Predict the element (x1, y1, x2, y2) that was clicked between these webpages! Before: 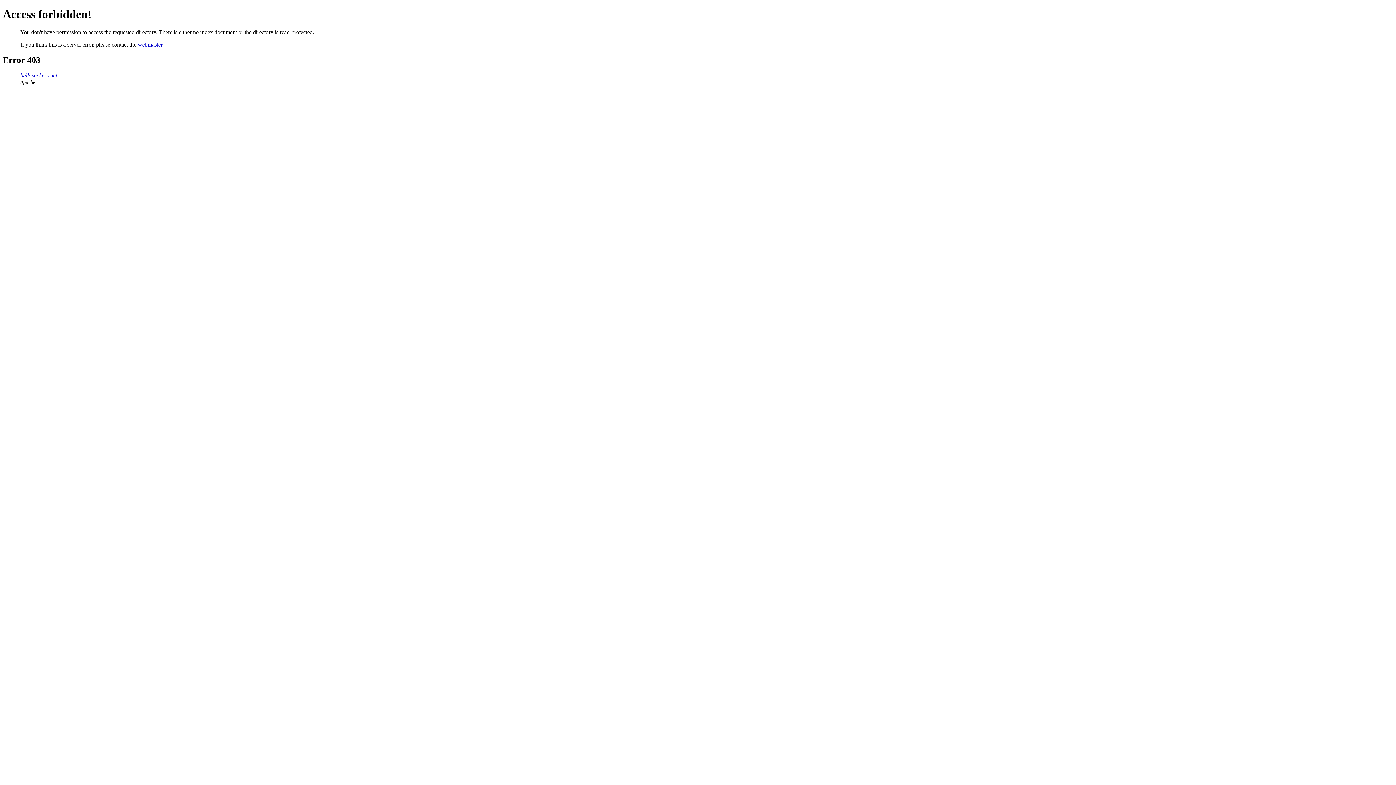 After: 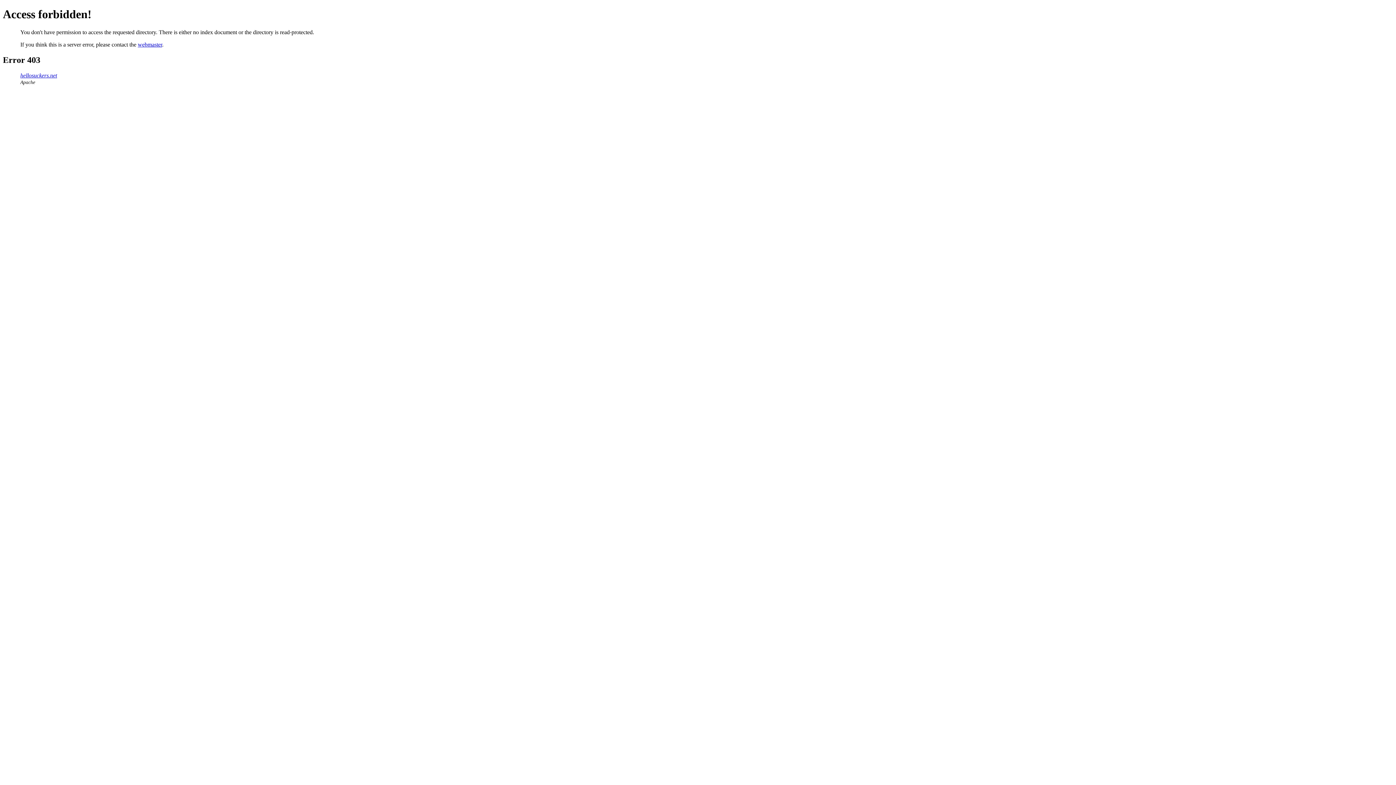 Action: bbox: (20, 72, 57, 78) label: hellosuckers.net